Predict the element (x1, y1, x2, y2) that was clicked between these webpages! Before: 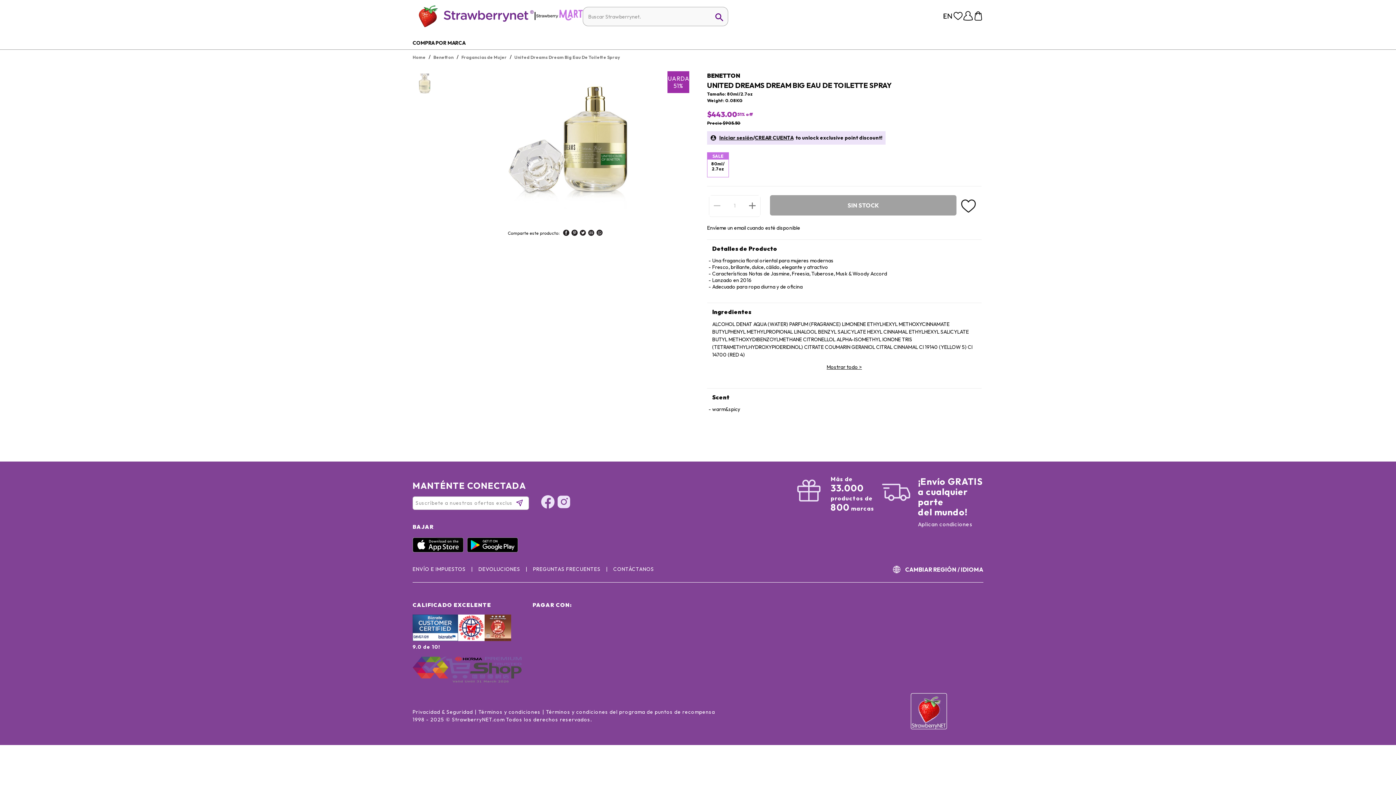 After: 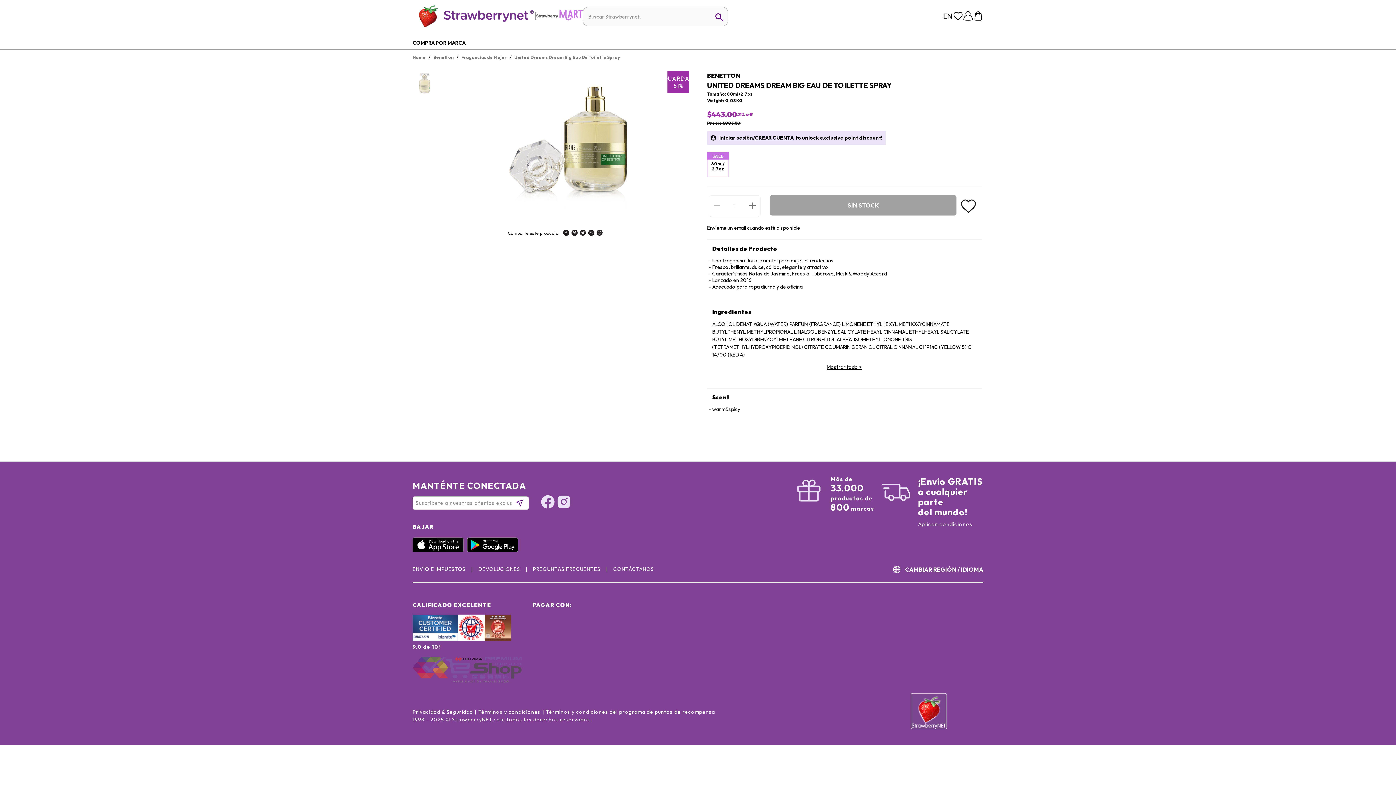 Action: bbox: (412, 656, 521, 685)